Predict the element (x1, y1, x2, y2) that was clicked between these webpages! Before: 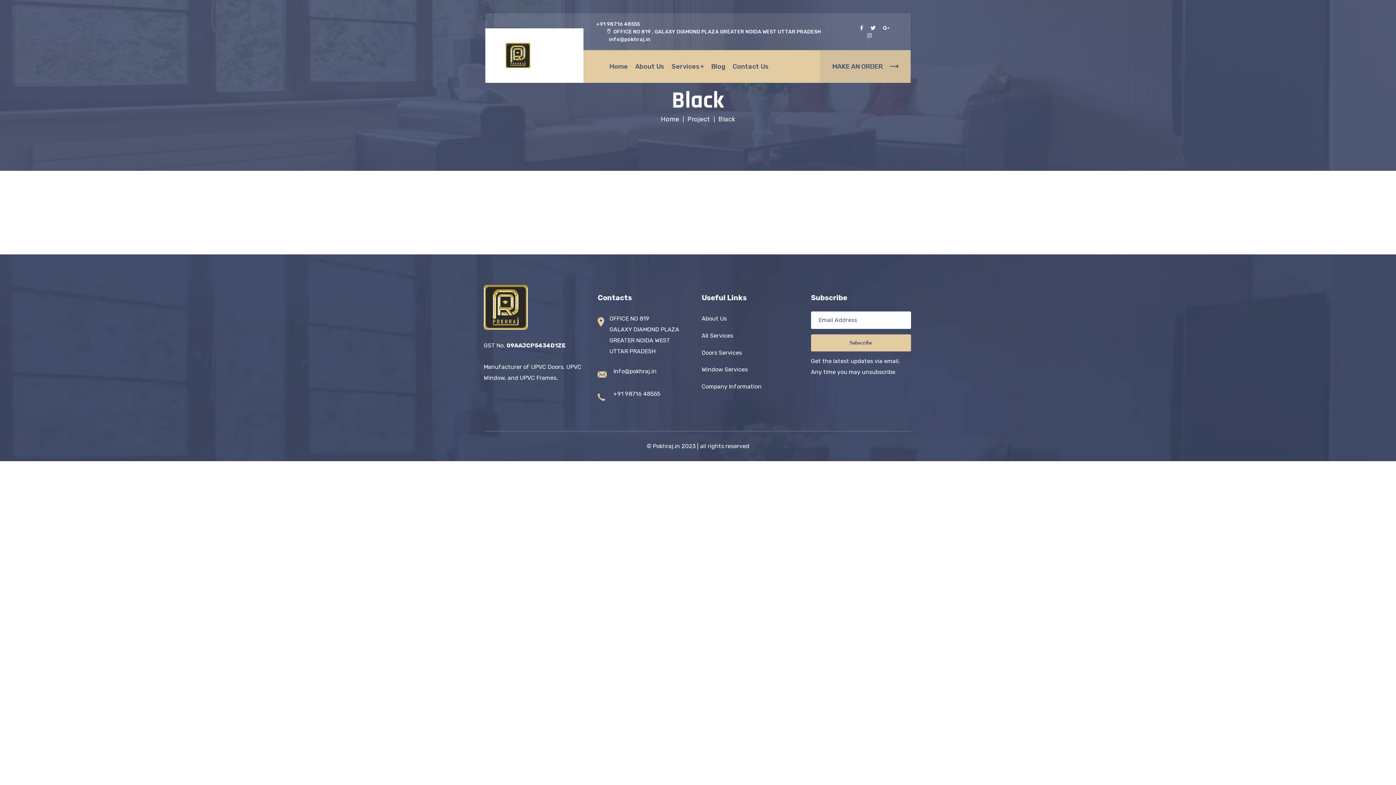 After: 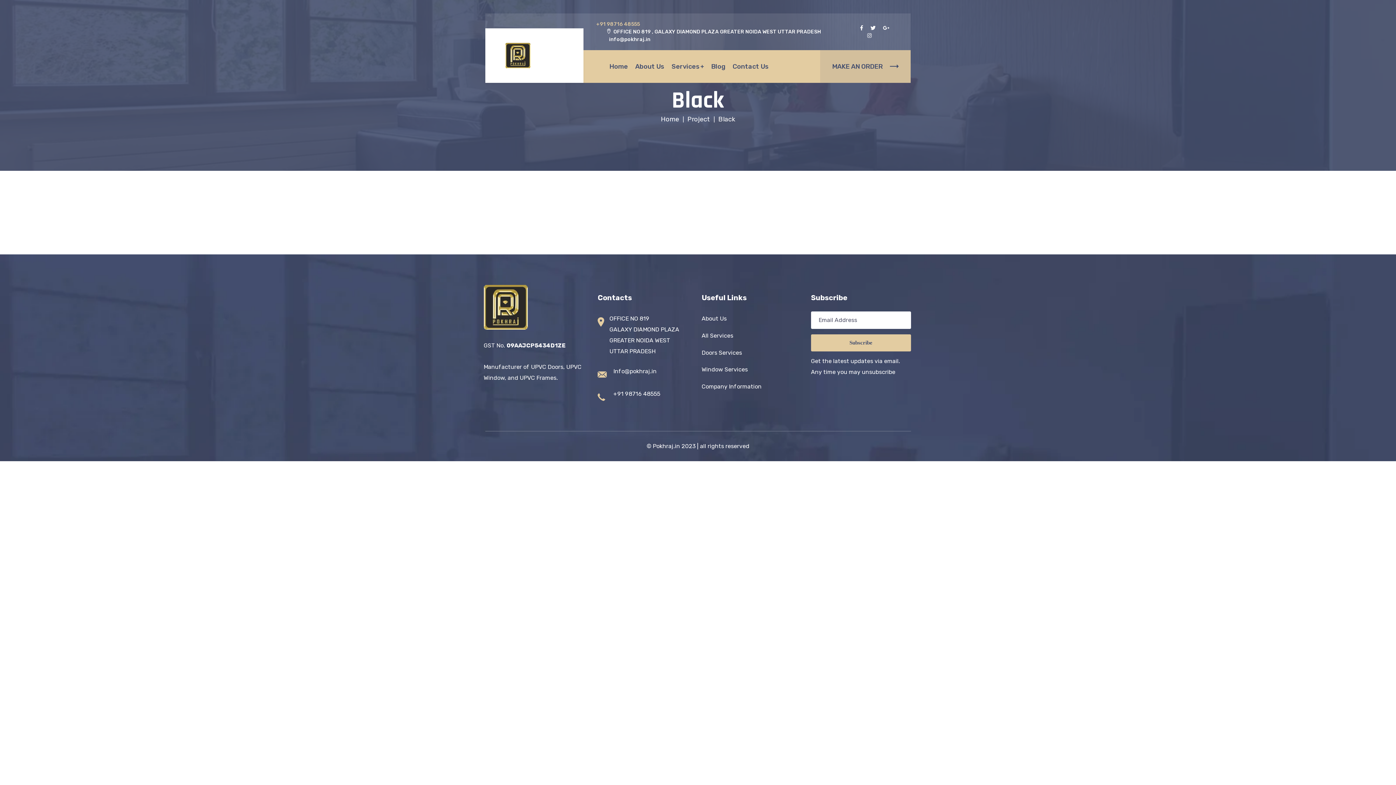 Action: bbox: (596, 21, 640, 27) label: ‎+91 98716 48555